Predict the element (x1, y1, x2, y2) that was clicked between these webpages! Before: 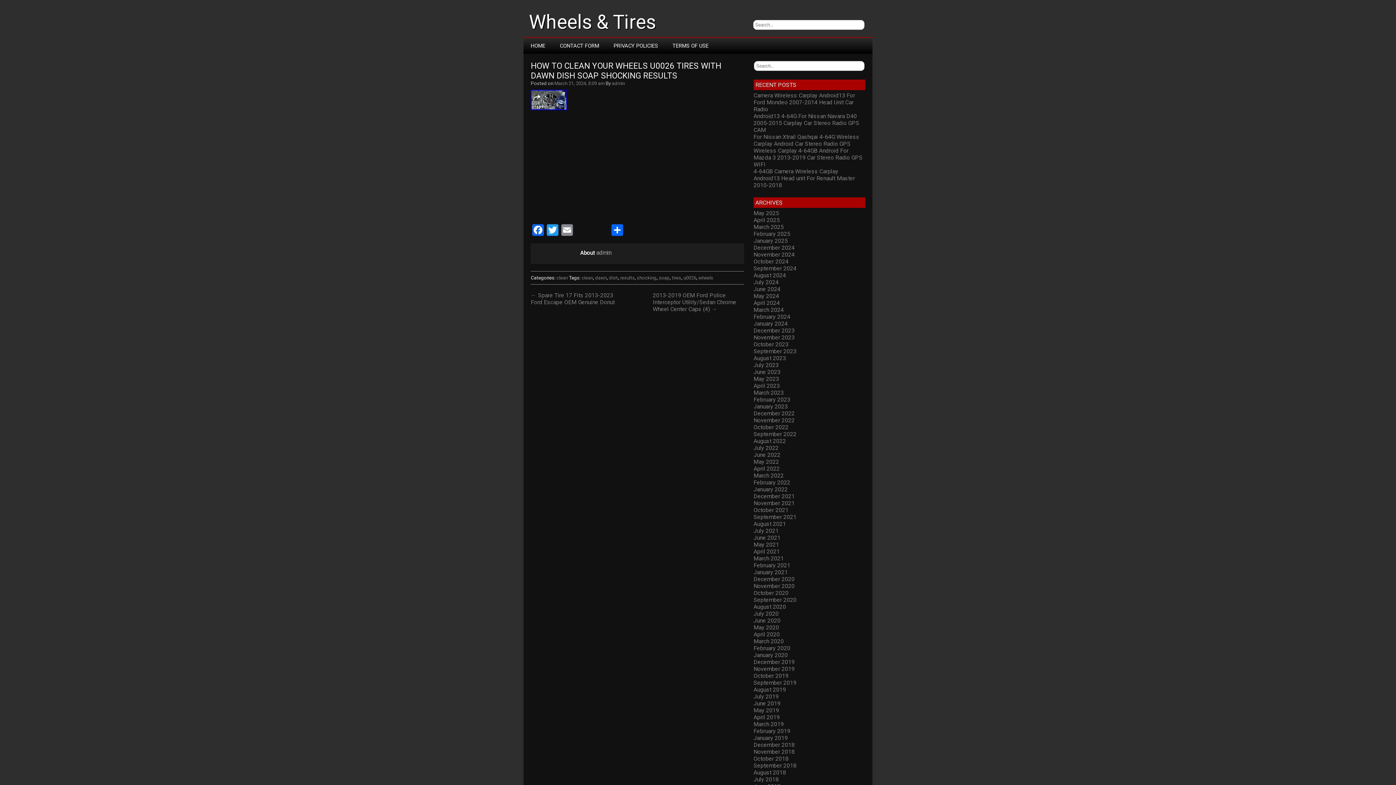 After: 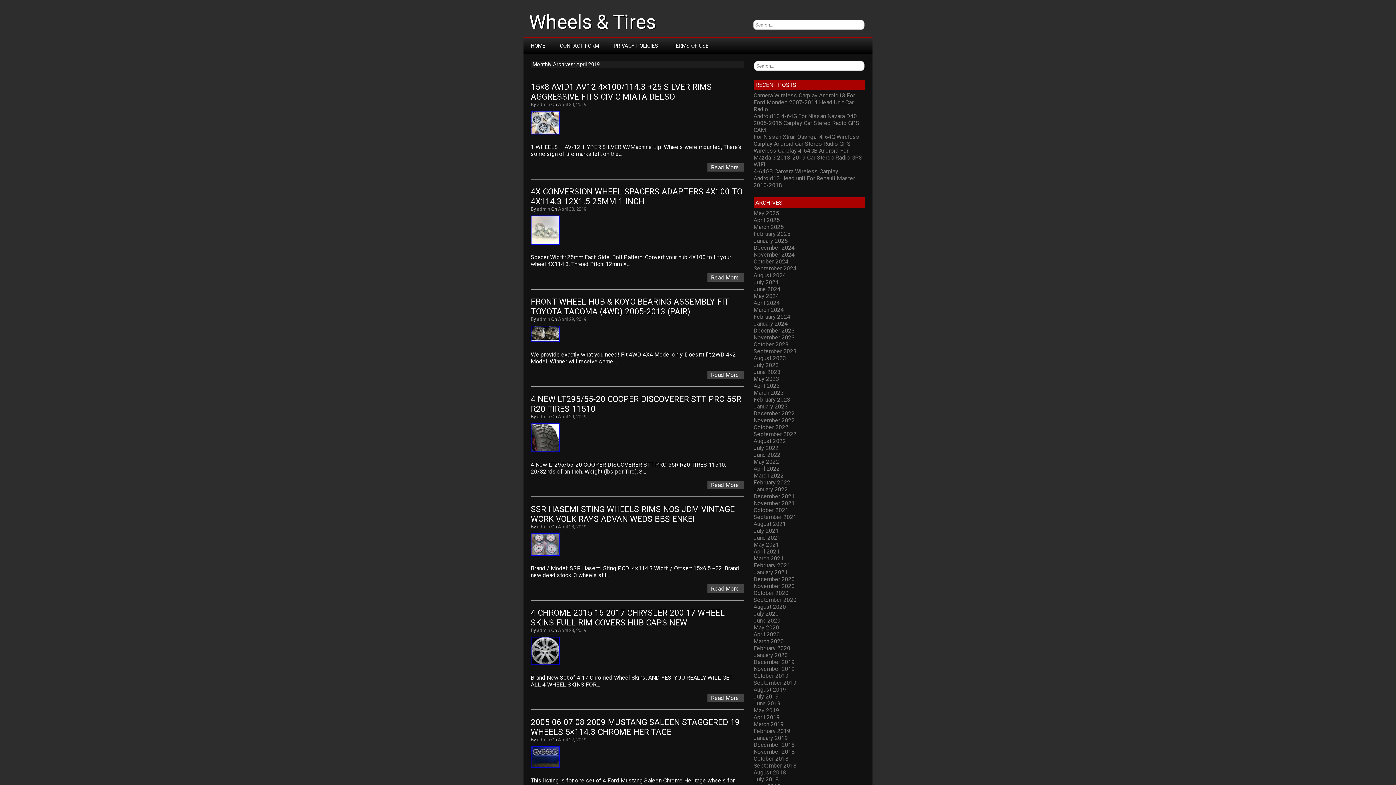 Action: bbox: (753, 714, 779, 721) label: April 2019